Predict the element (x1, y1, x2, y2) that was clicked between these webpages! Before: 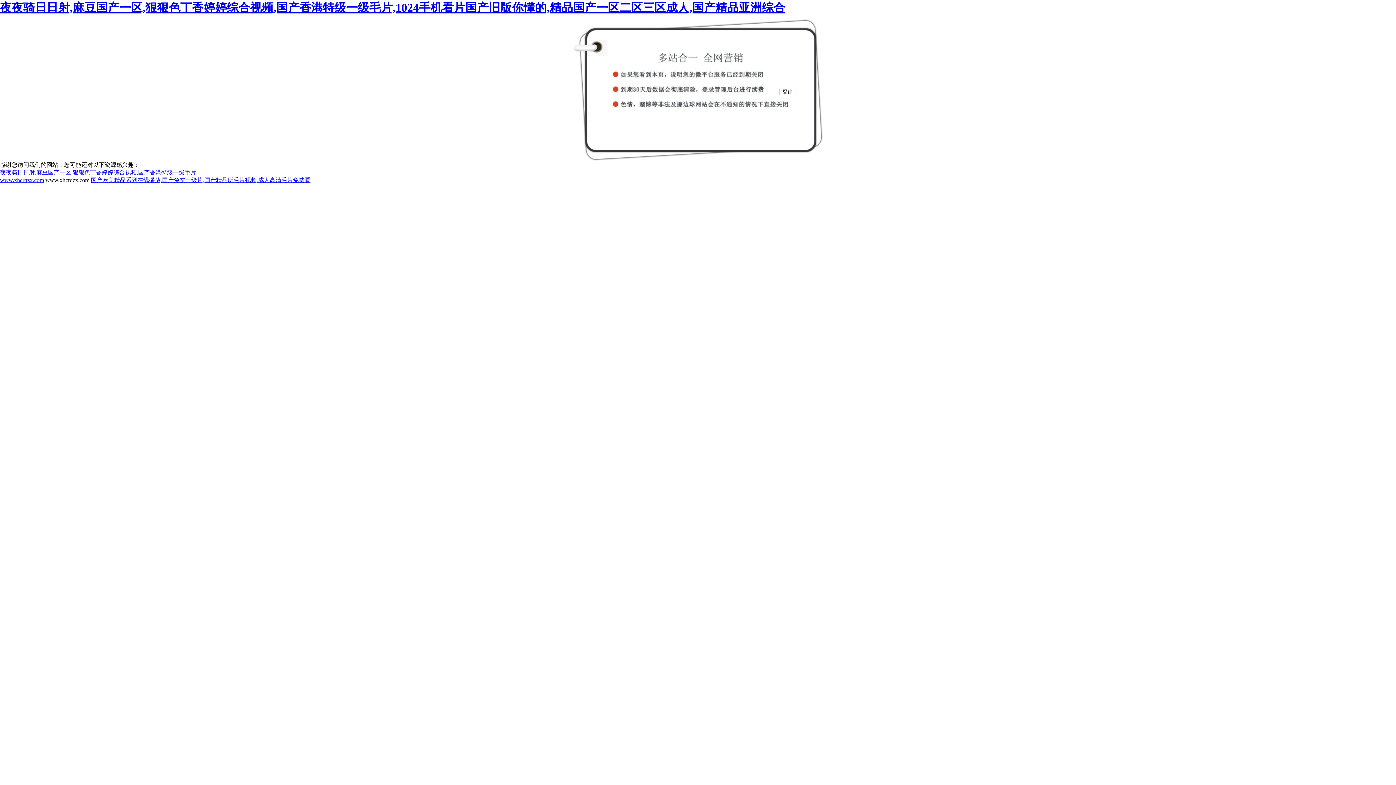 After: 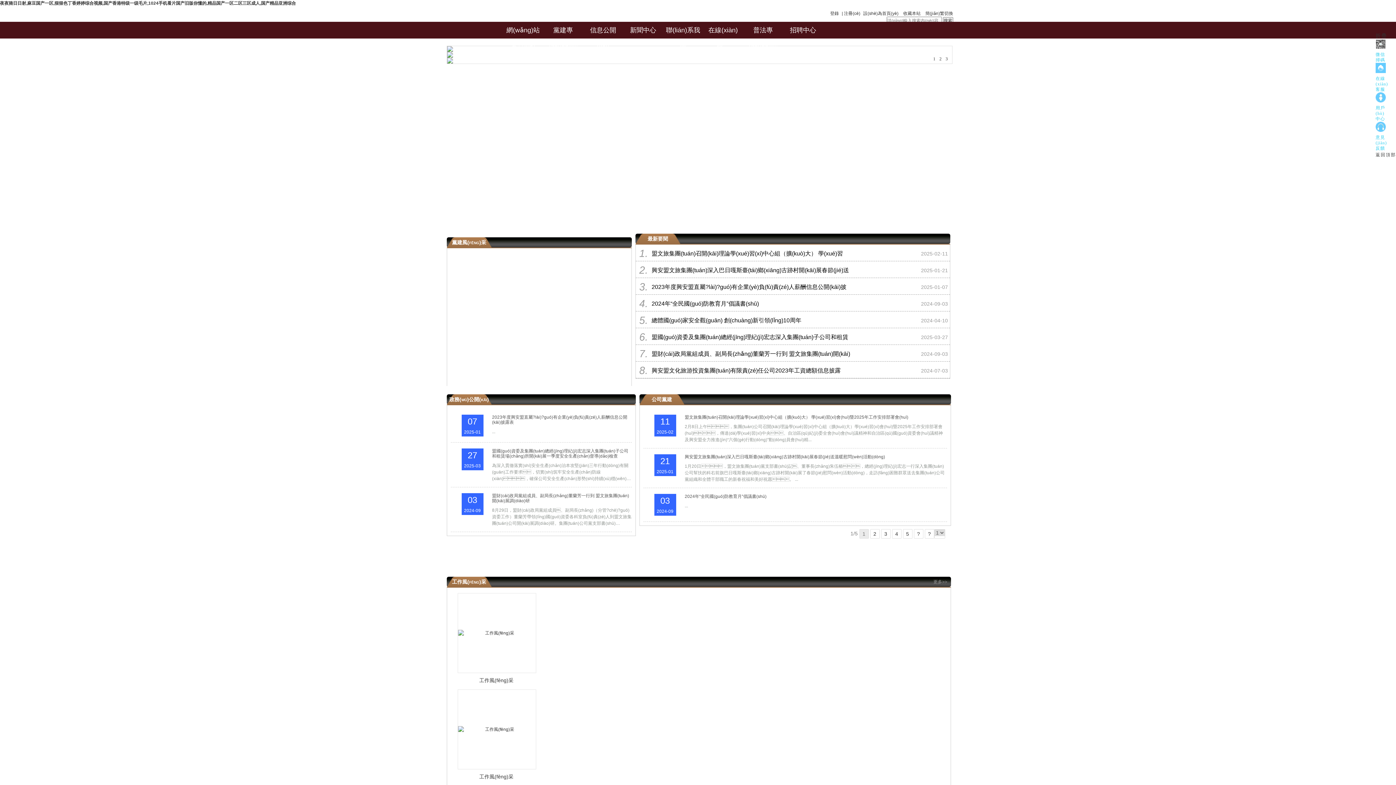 Action: label: 夜夜骑日日射,麻豆国产一区,狠狠色丁香婷婷综合视频,国产香港特级一级毛片,1024手机看片国产旧版你懂的,精品国产一区二区三区成人,国产精品亚洲综合 bbox: (0, 1, 785, 14)